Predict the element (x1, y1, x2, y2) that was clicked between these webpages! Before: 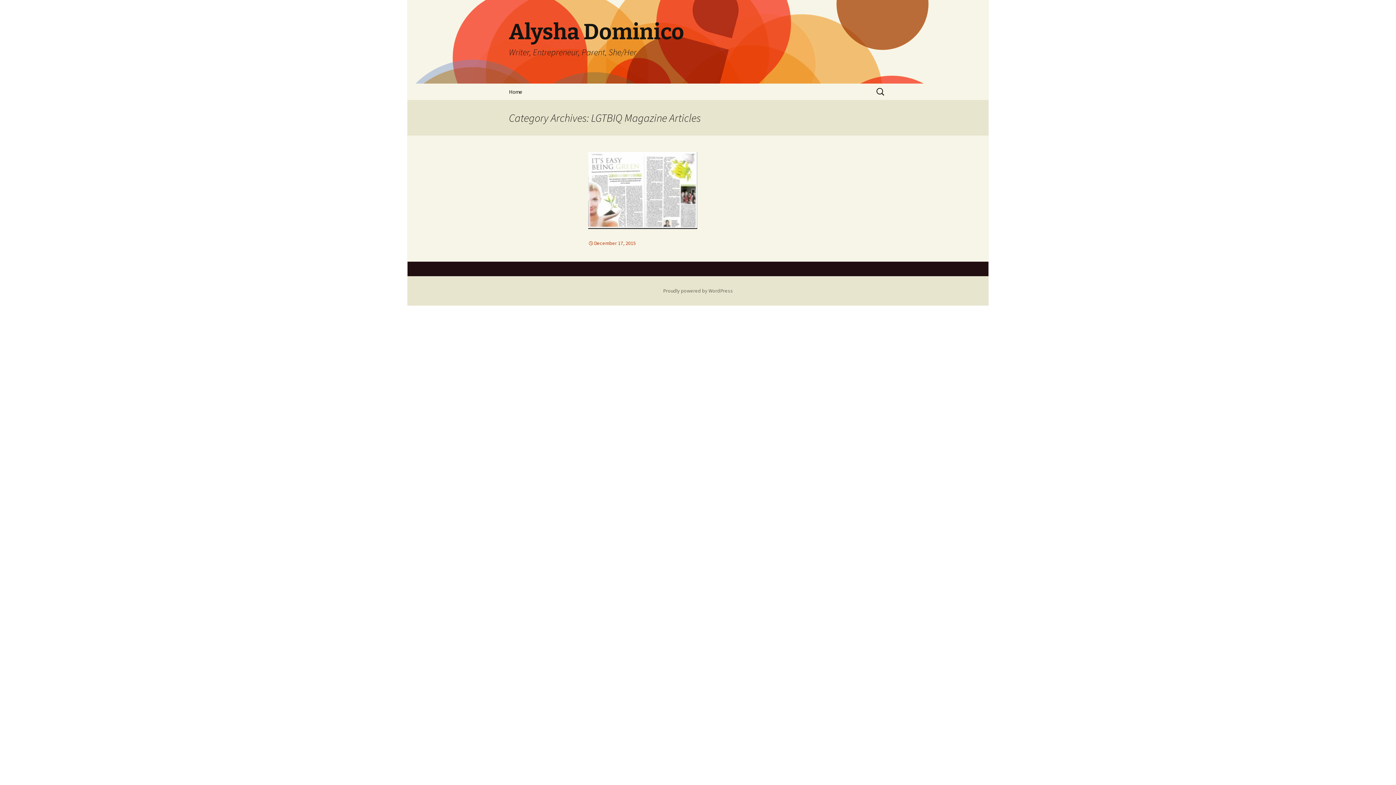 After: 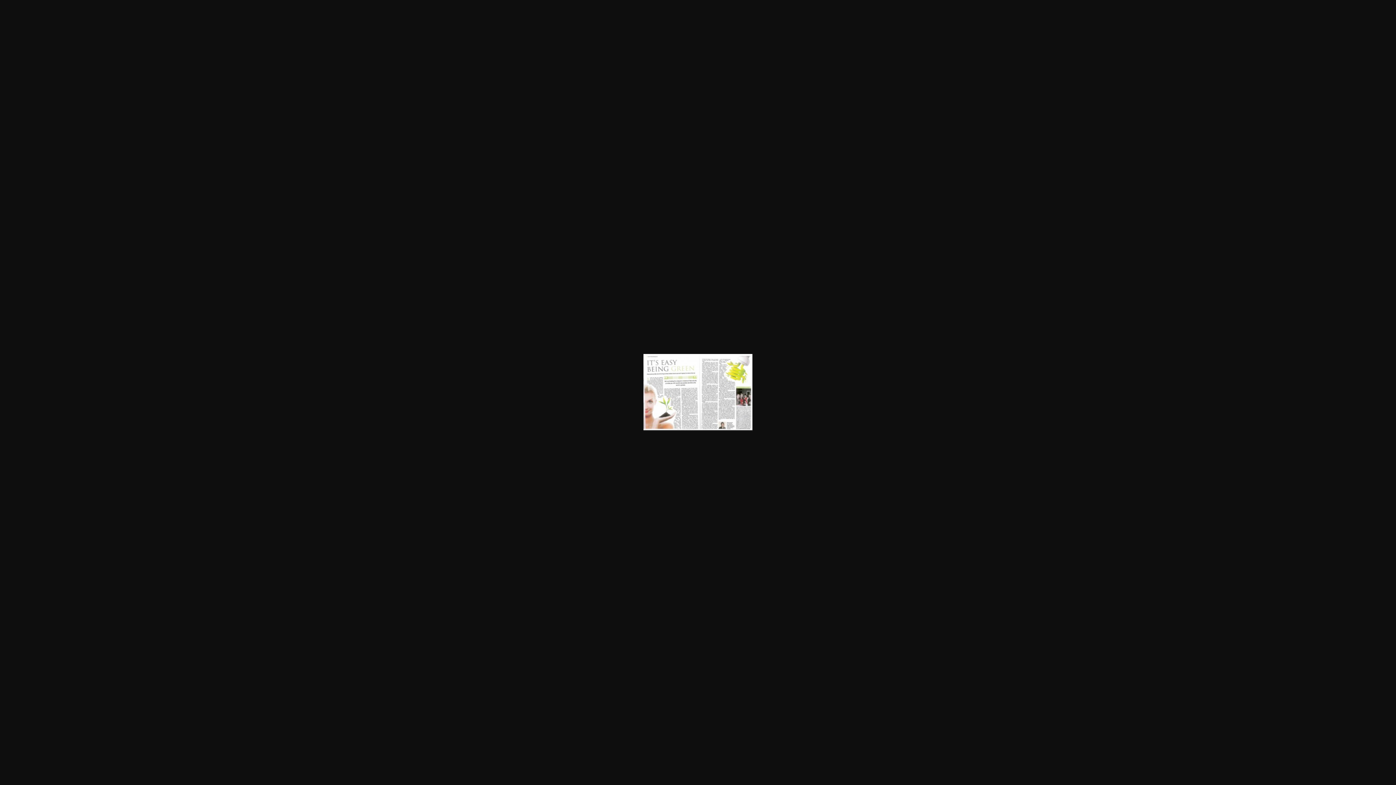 Action: bbox: (588, 186, 697, 193)